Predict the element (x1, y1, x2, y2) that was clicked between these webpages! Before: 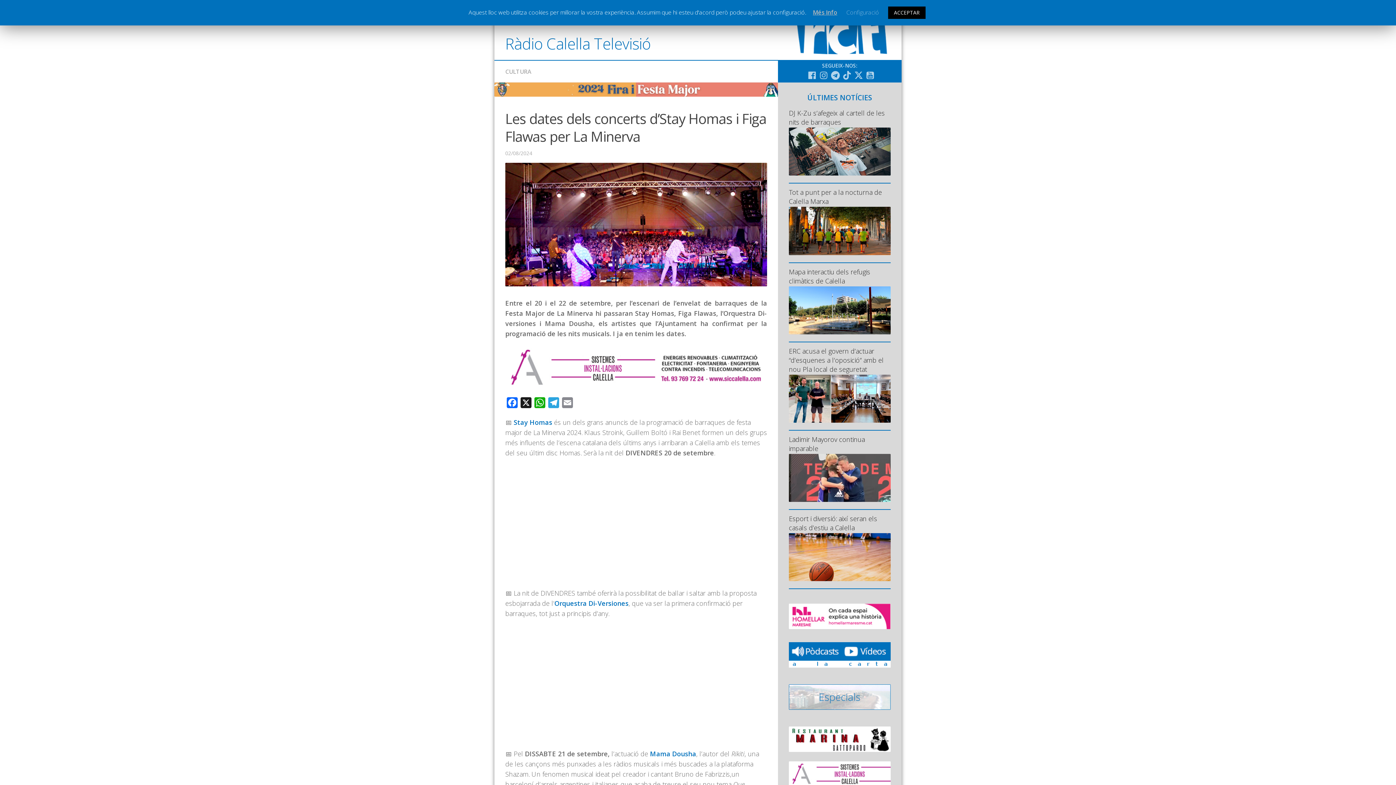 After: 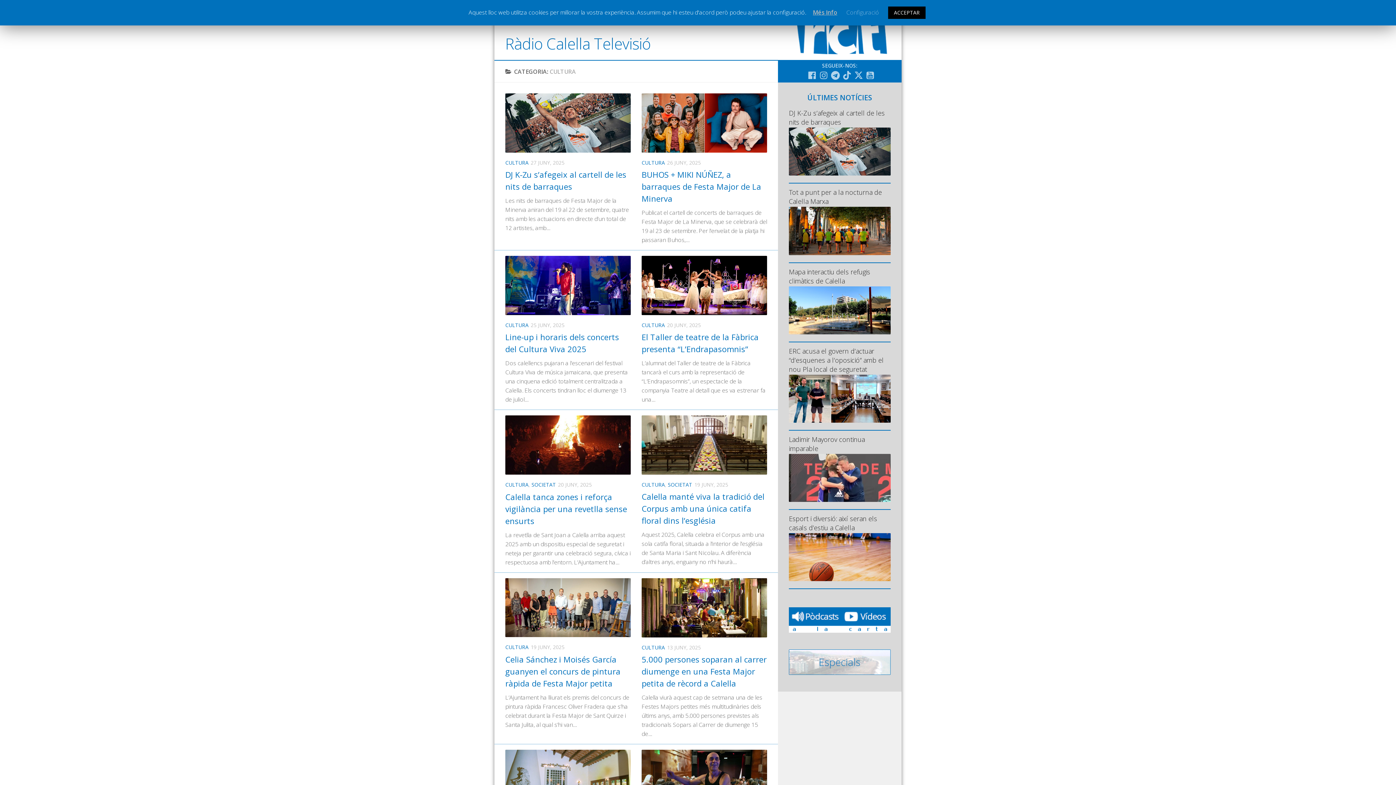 Action: label: CULTURA bbox: (505, 67, 531, 75)